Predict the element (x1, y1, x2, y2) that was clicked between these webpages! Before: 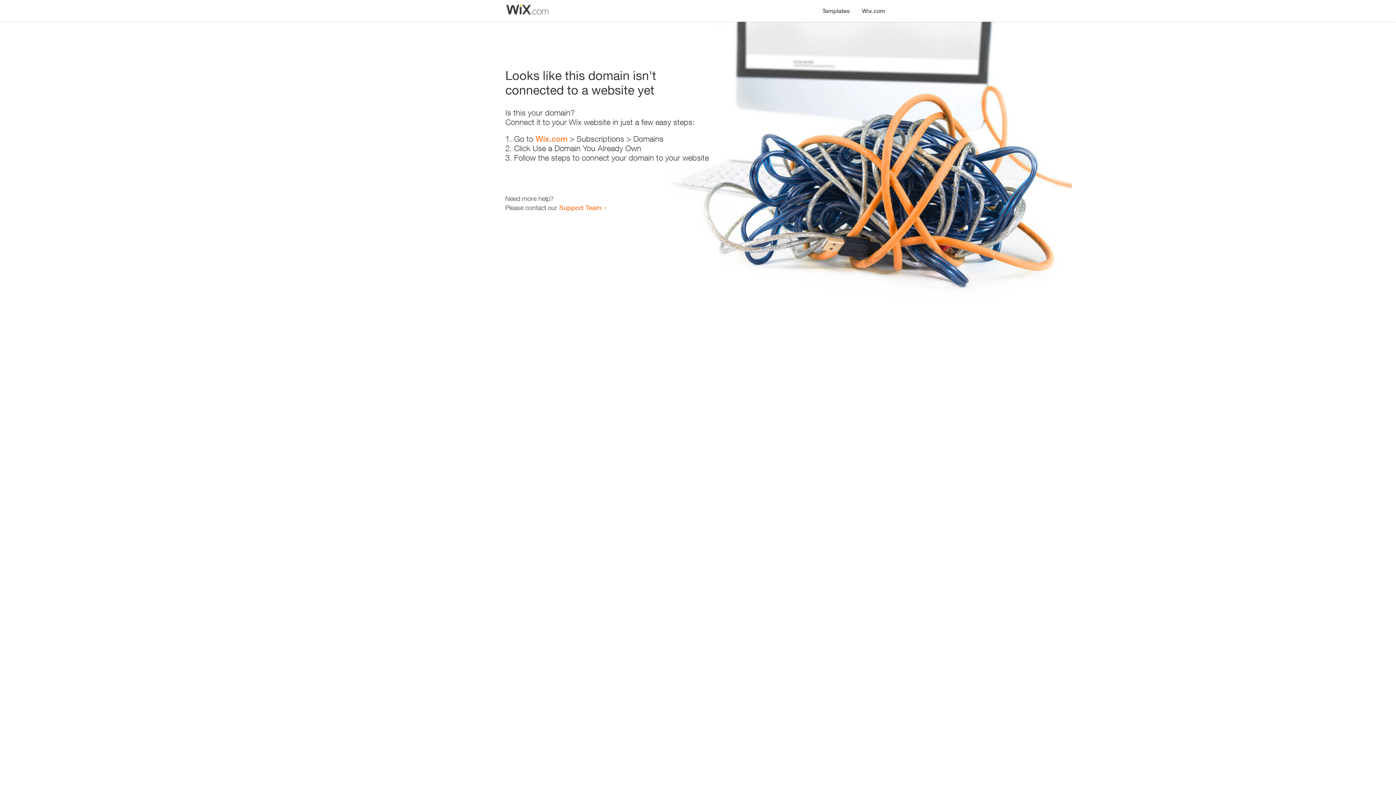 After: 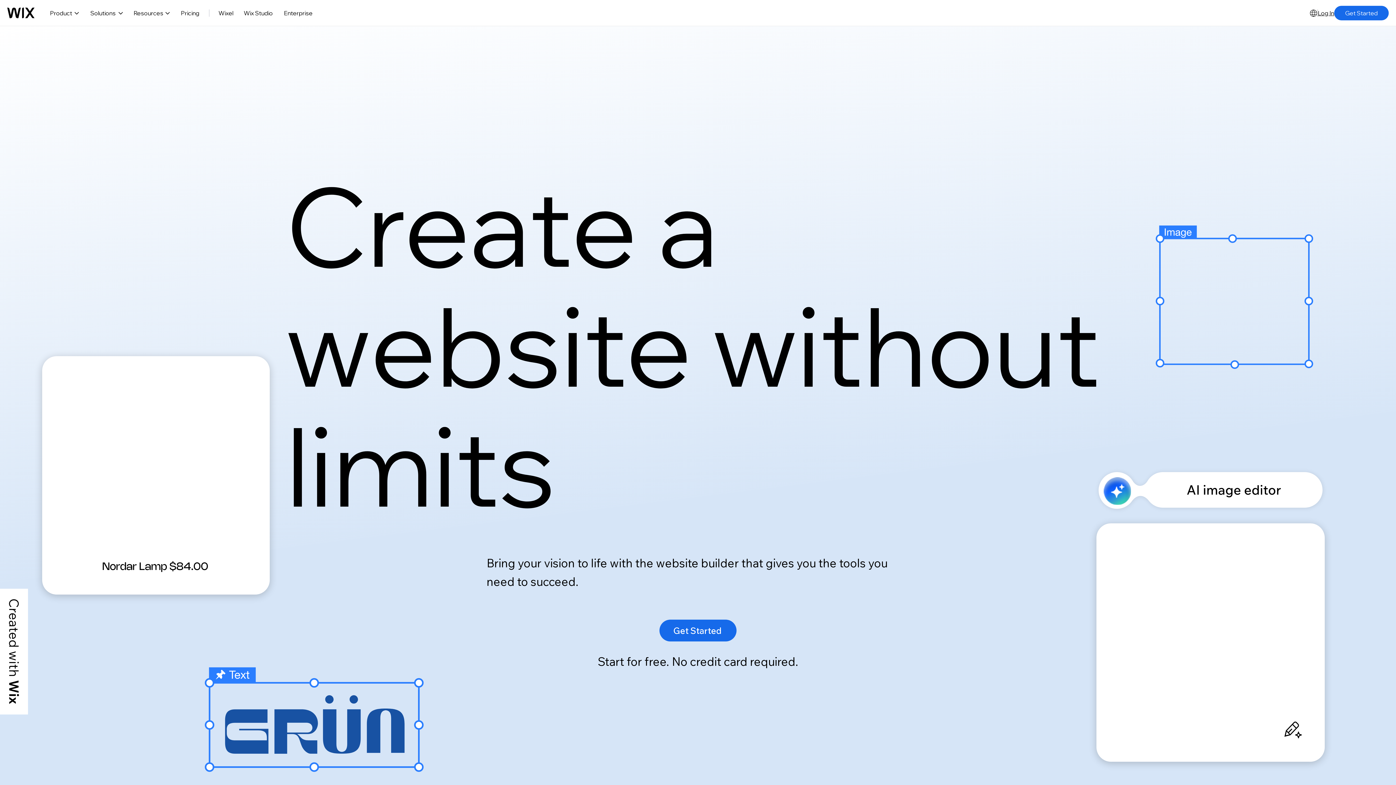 Action: bbox: (856, 0, 890, 14) label: Wix.com